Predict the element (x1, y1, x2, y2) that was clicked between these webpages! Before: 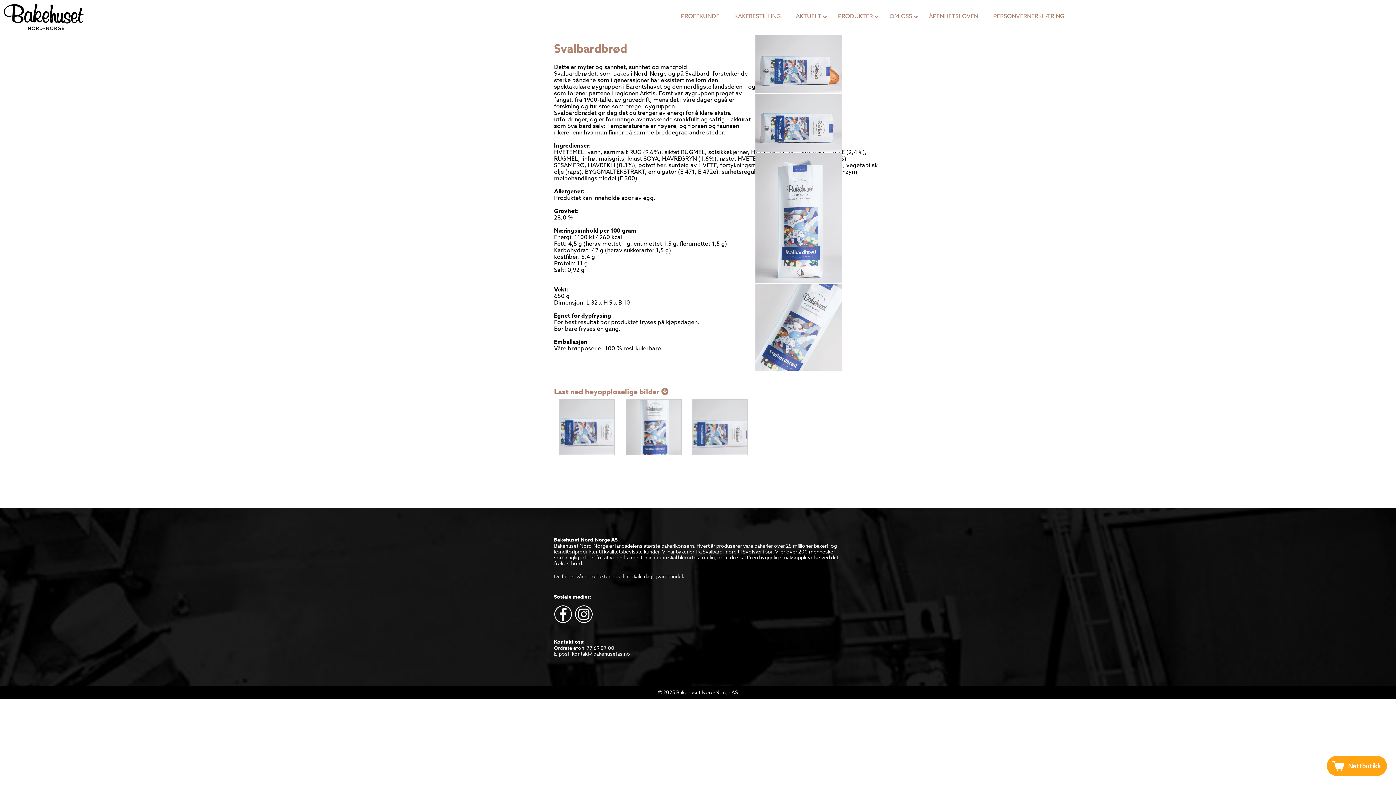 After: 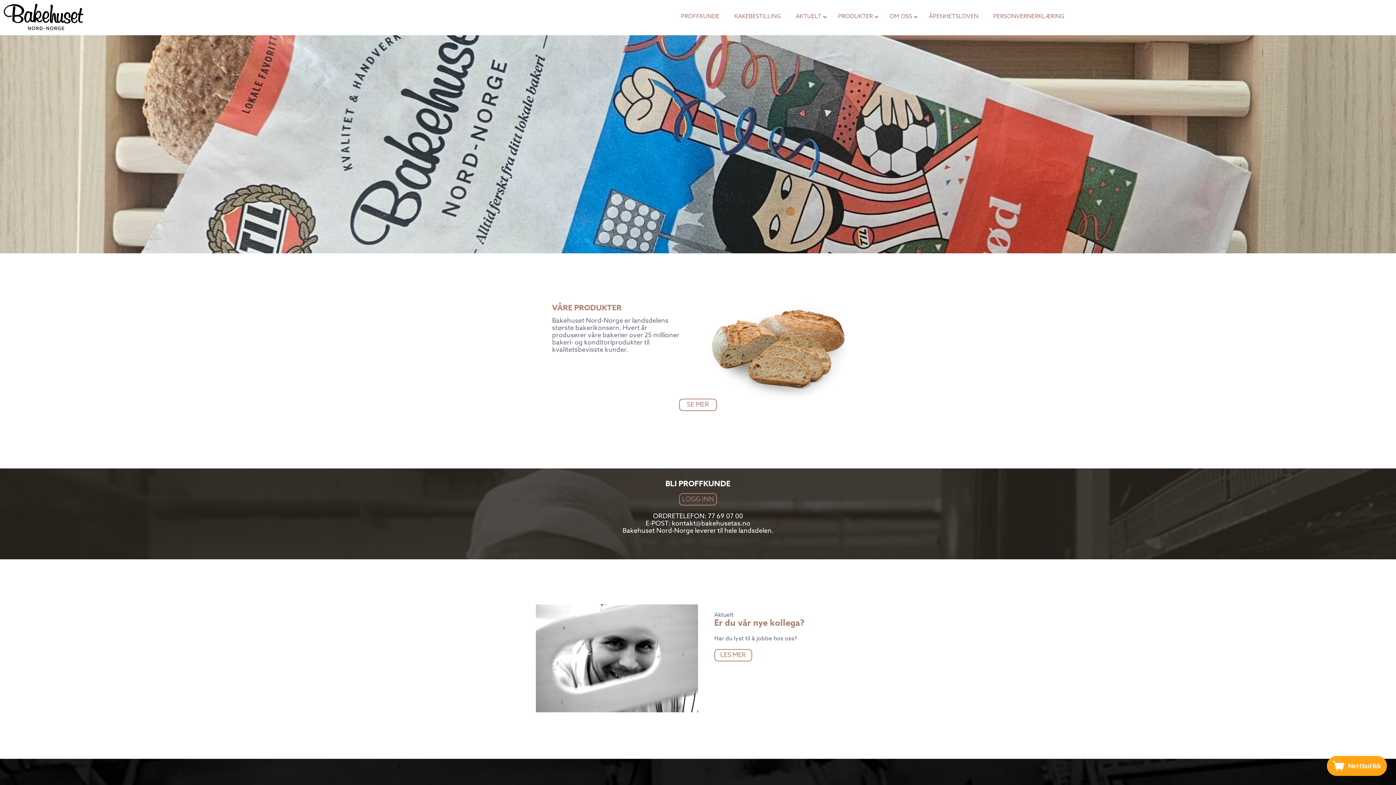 Action: bbox: (0, 27, 109, 36)